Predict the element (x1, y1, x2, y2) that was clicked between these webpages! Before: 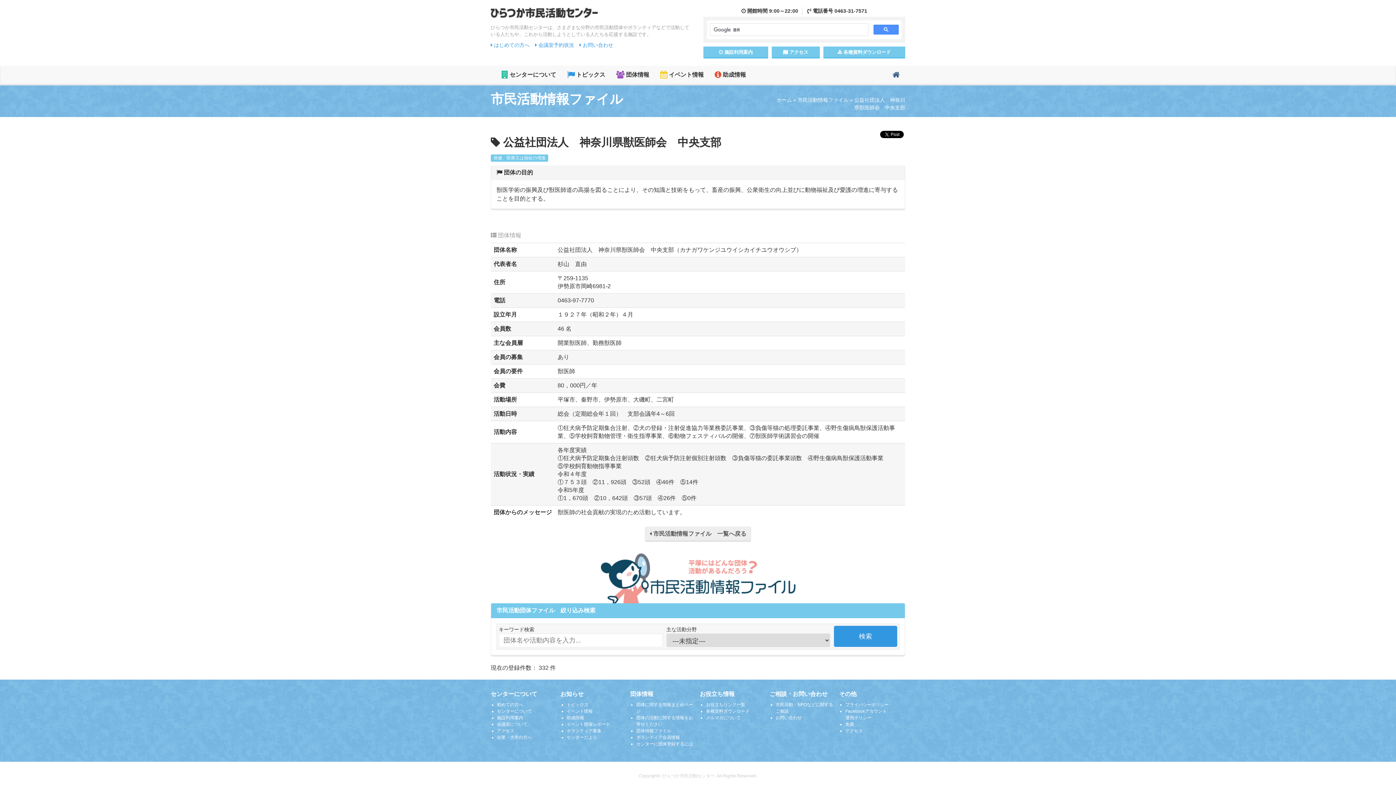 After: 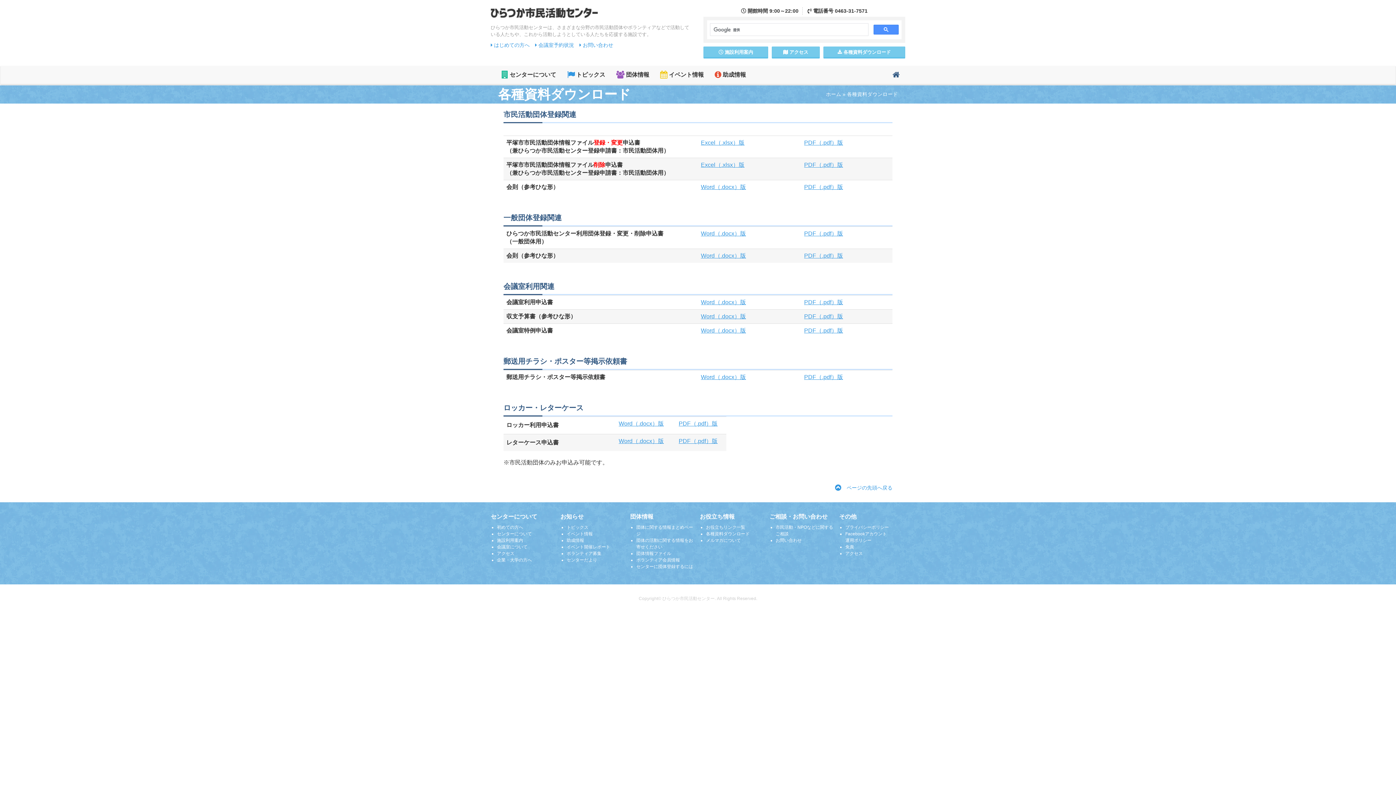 Action: label:  各種資料ダウンロード bbox: (823, 46, 905, 58)